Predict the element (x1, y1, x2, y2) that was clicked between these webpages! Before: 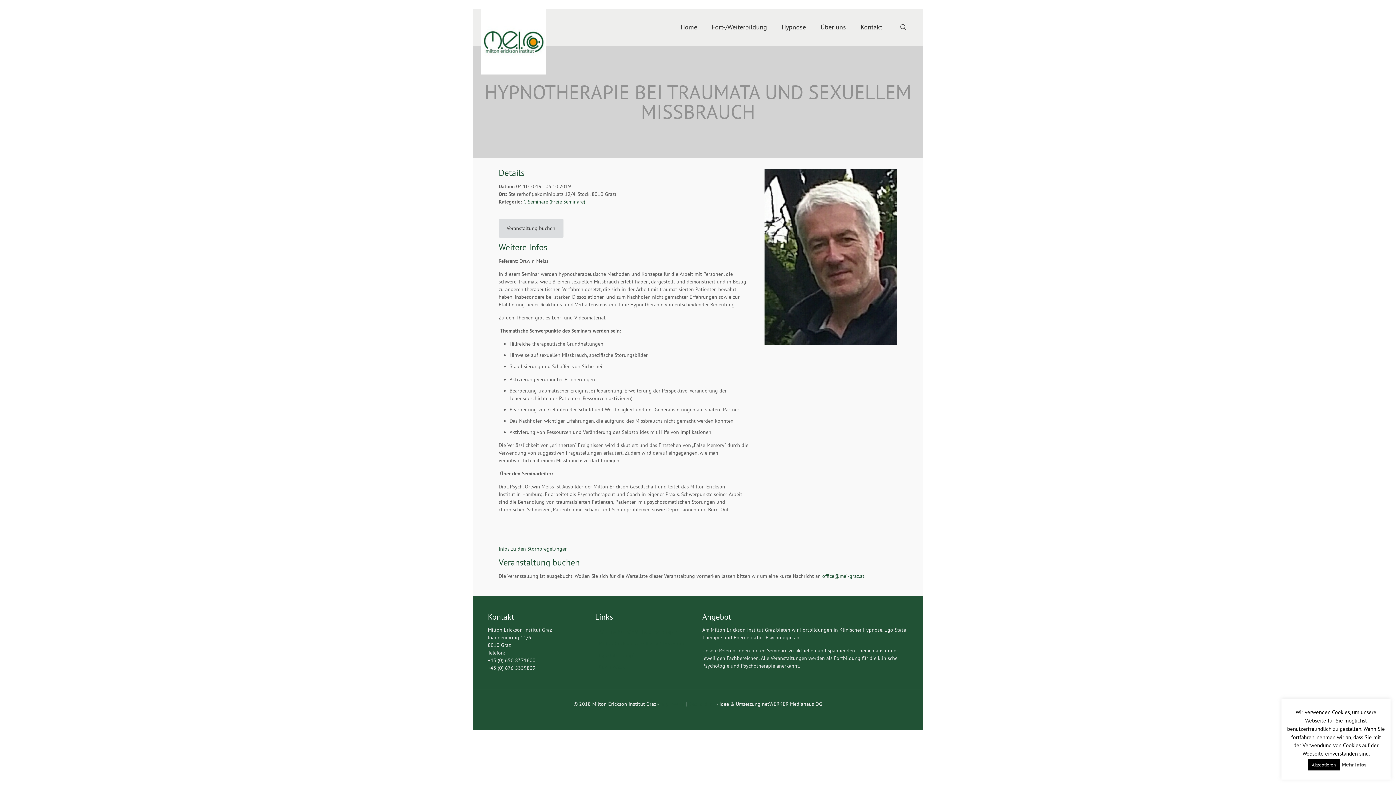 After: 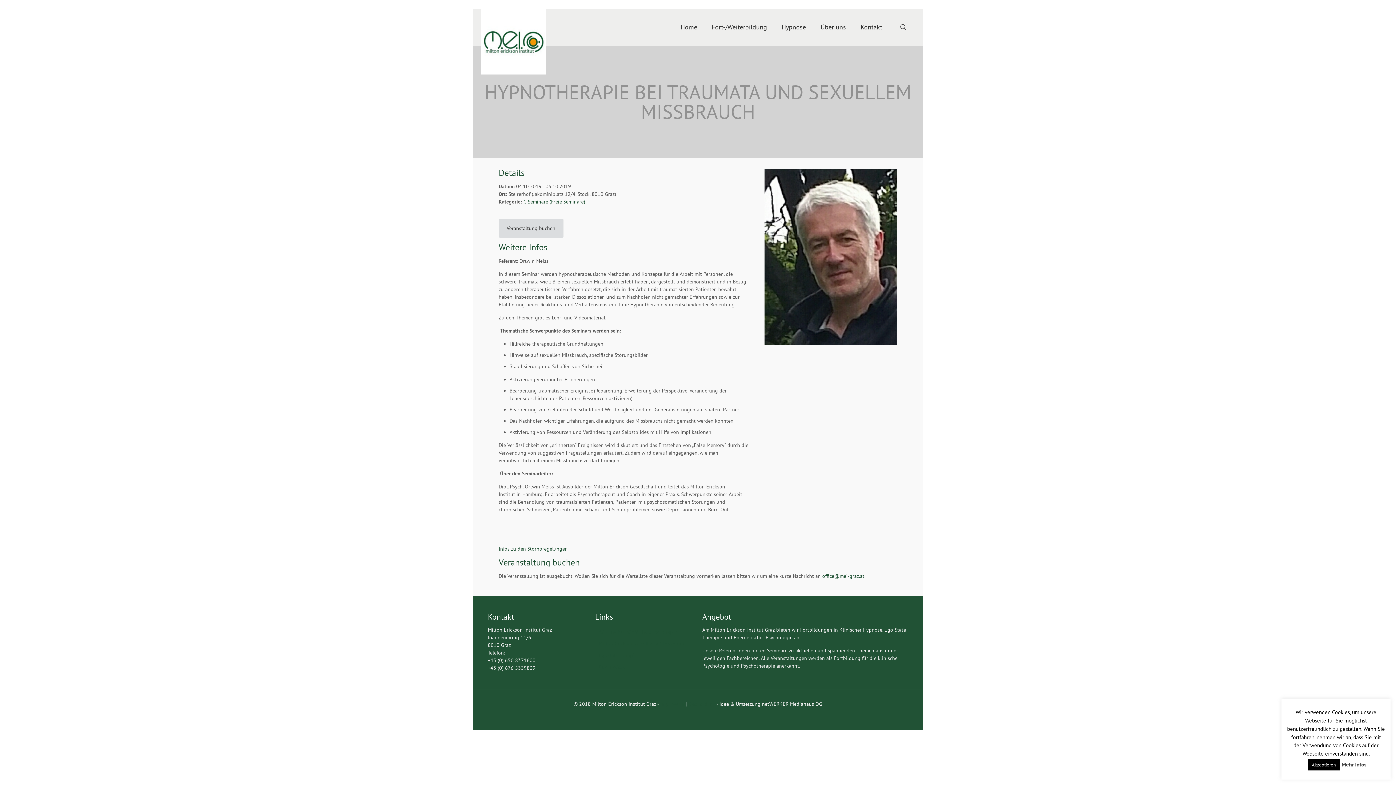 Action: label: Infos zu den Stornoregelungen bbox: (498, 545, 567, 552)